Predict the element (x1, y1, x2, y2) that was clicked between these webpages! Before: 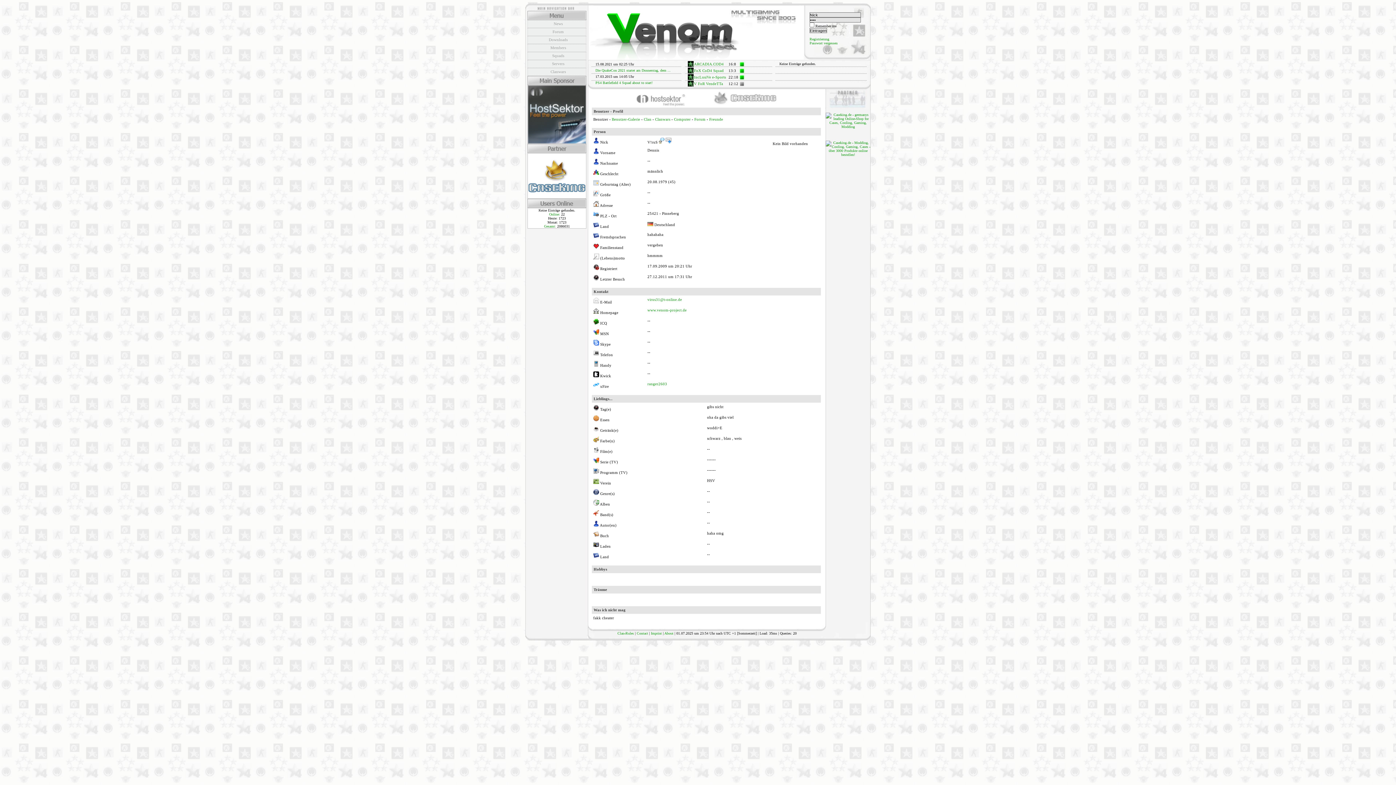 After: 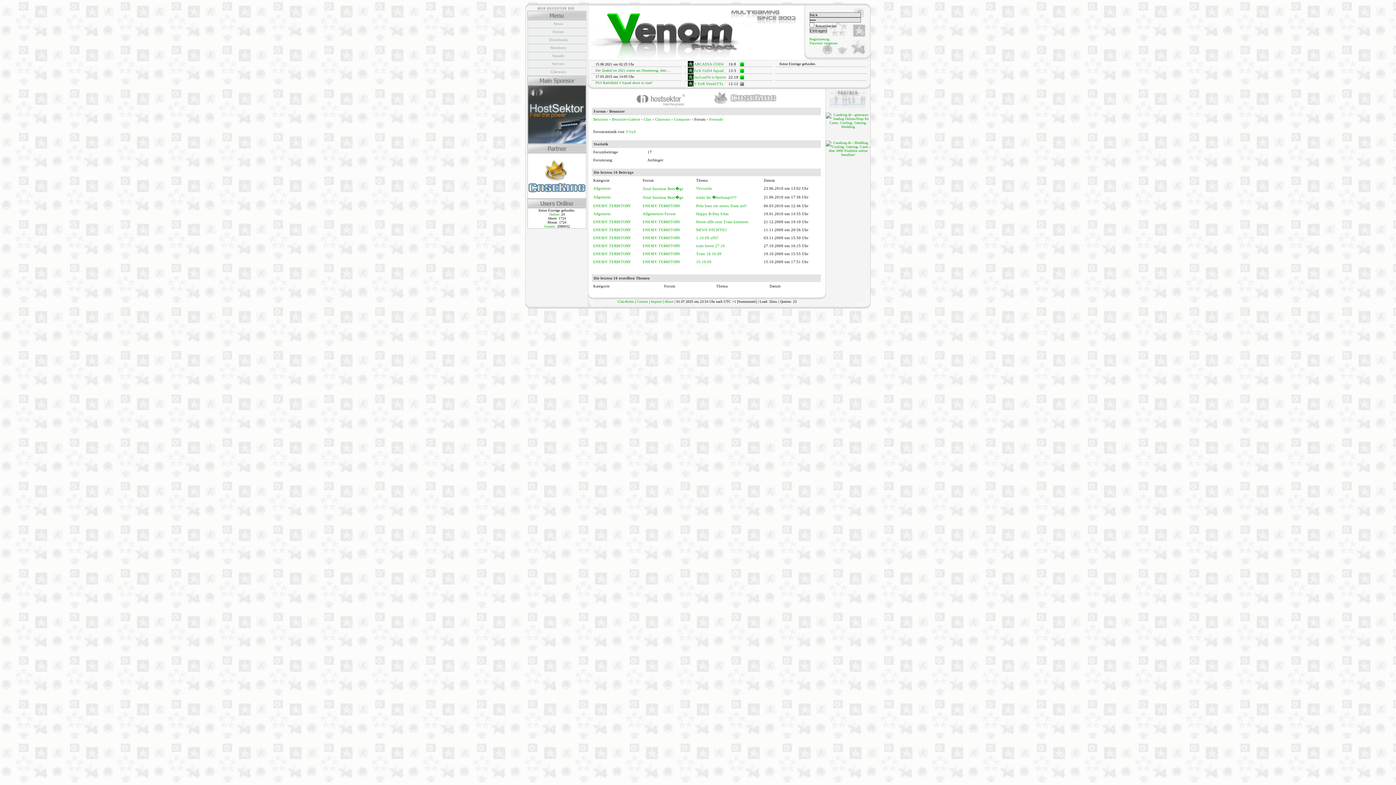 Action: bbox: (694, 117, 705, 121) label: Forum